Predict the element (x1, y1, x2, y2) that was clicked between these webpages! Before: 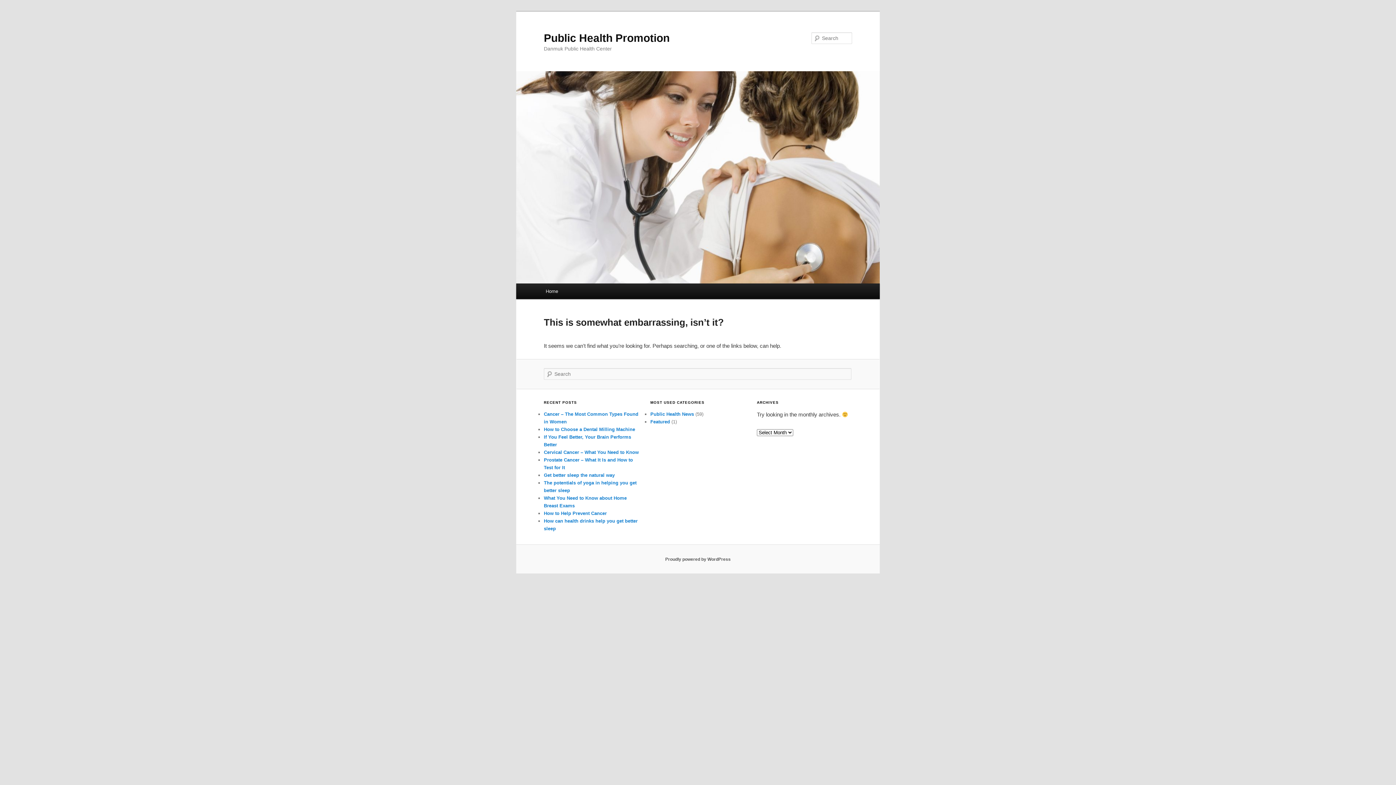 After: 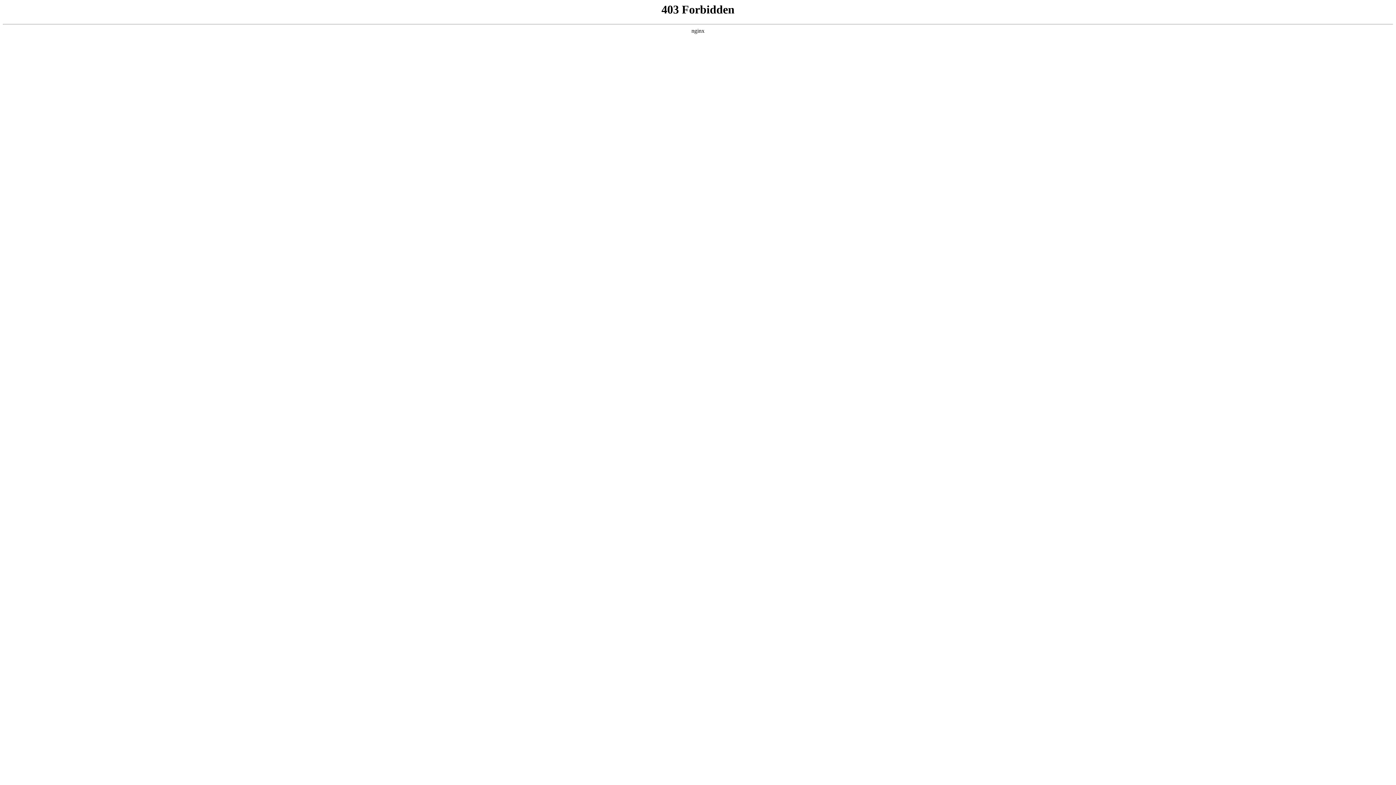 Action: bbox: (665, 556, 730, 562) label: Proudly powered by WordPress